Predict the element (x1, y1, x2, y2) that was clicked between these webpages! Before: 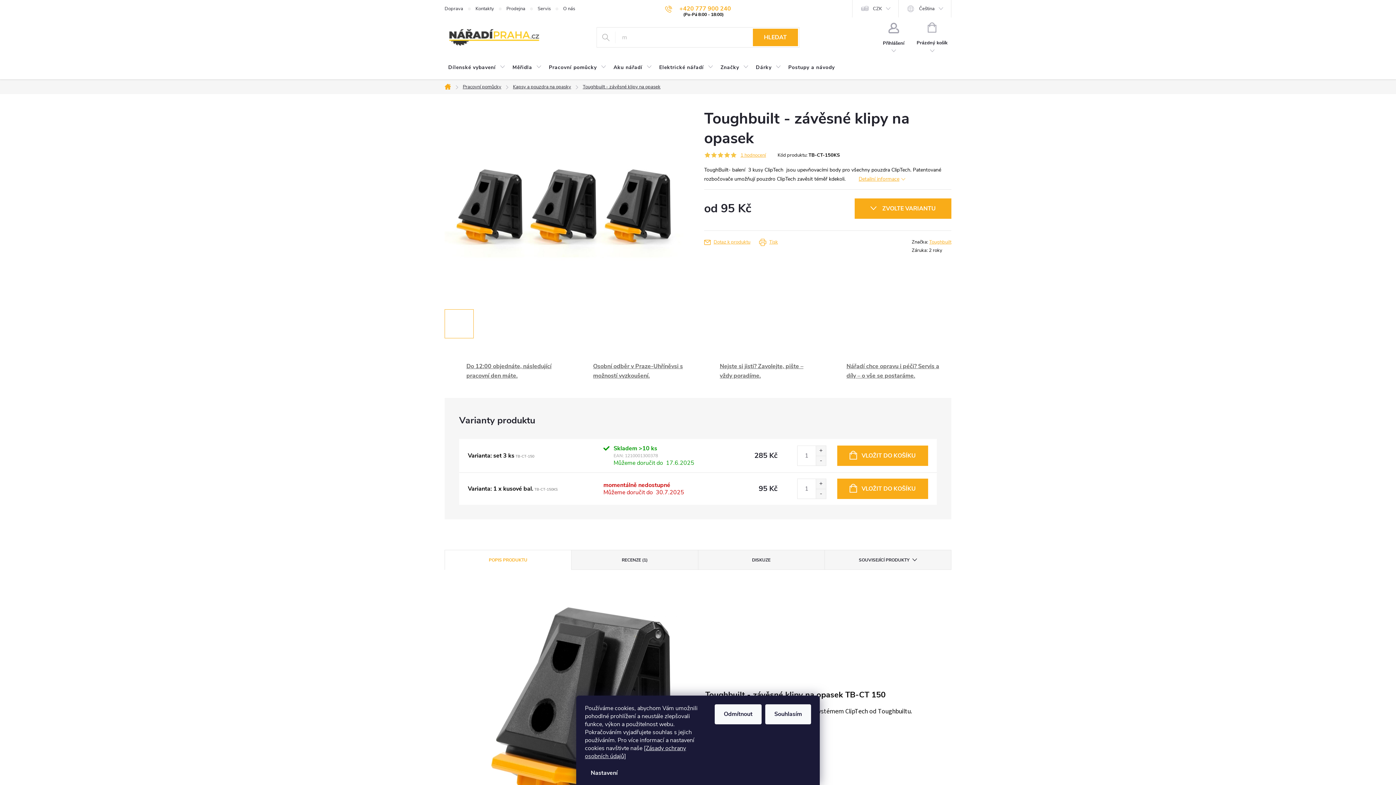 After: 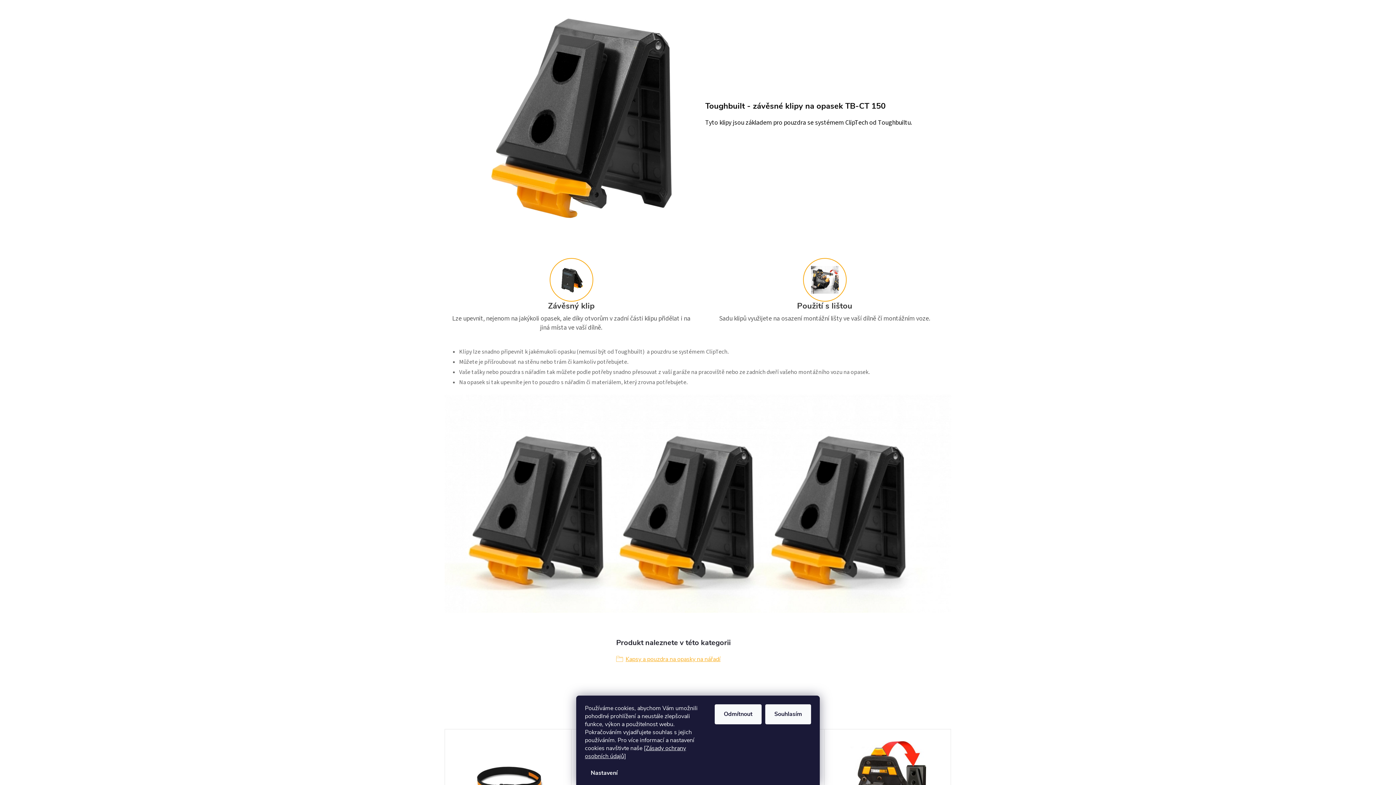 Action: label: Detailní informace bbox: (858, 175, 905, 182)